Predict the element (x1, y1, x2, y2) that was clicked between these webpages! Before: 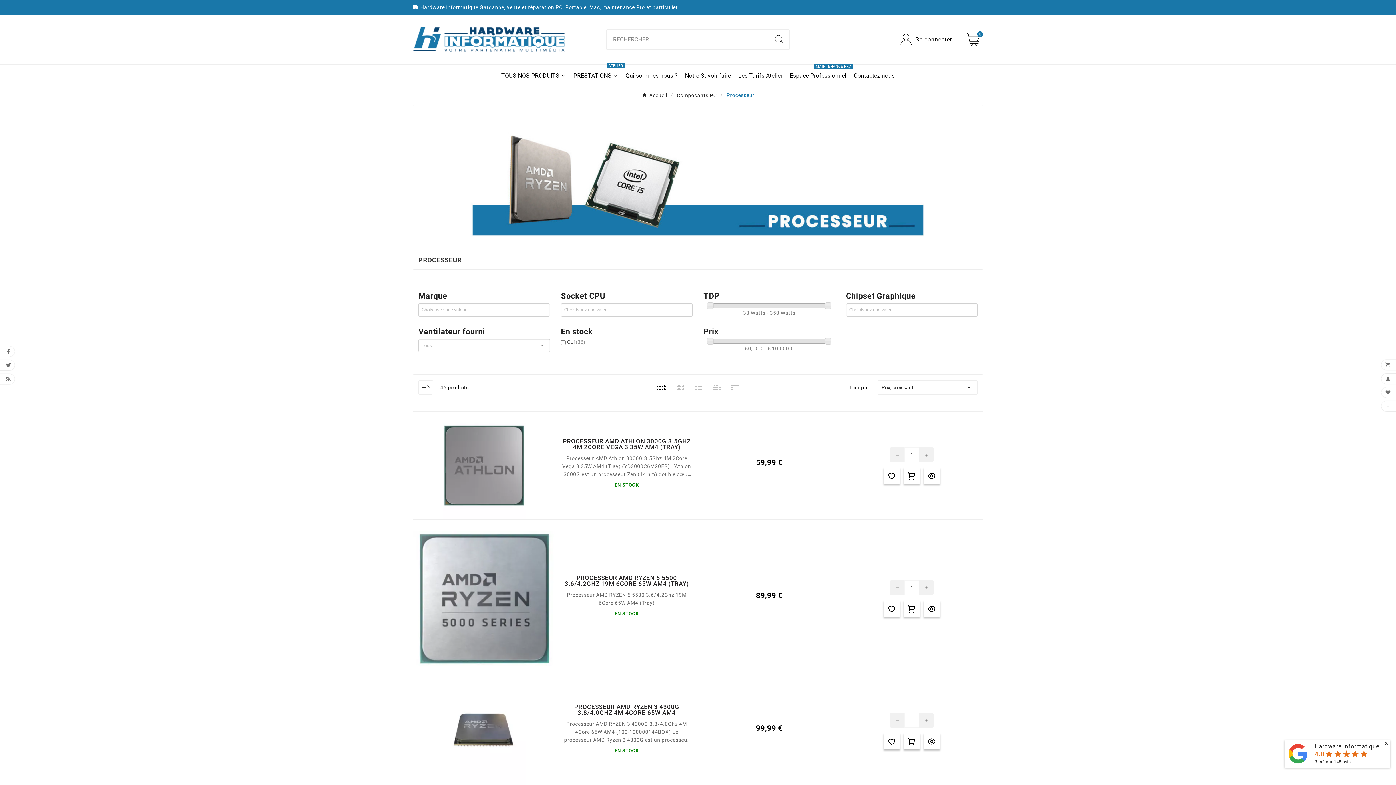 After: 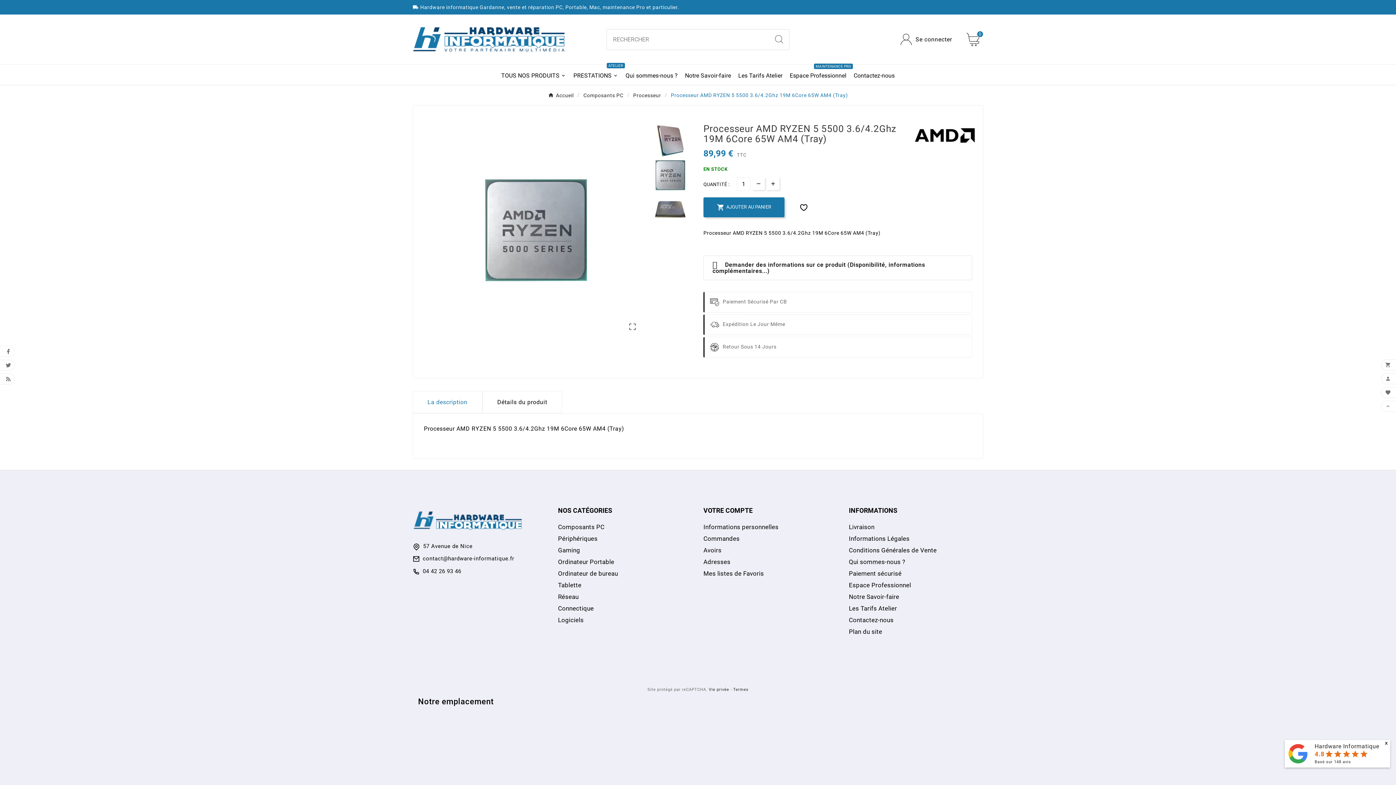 Action: bbox: (413, 531, 555, 666)